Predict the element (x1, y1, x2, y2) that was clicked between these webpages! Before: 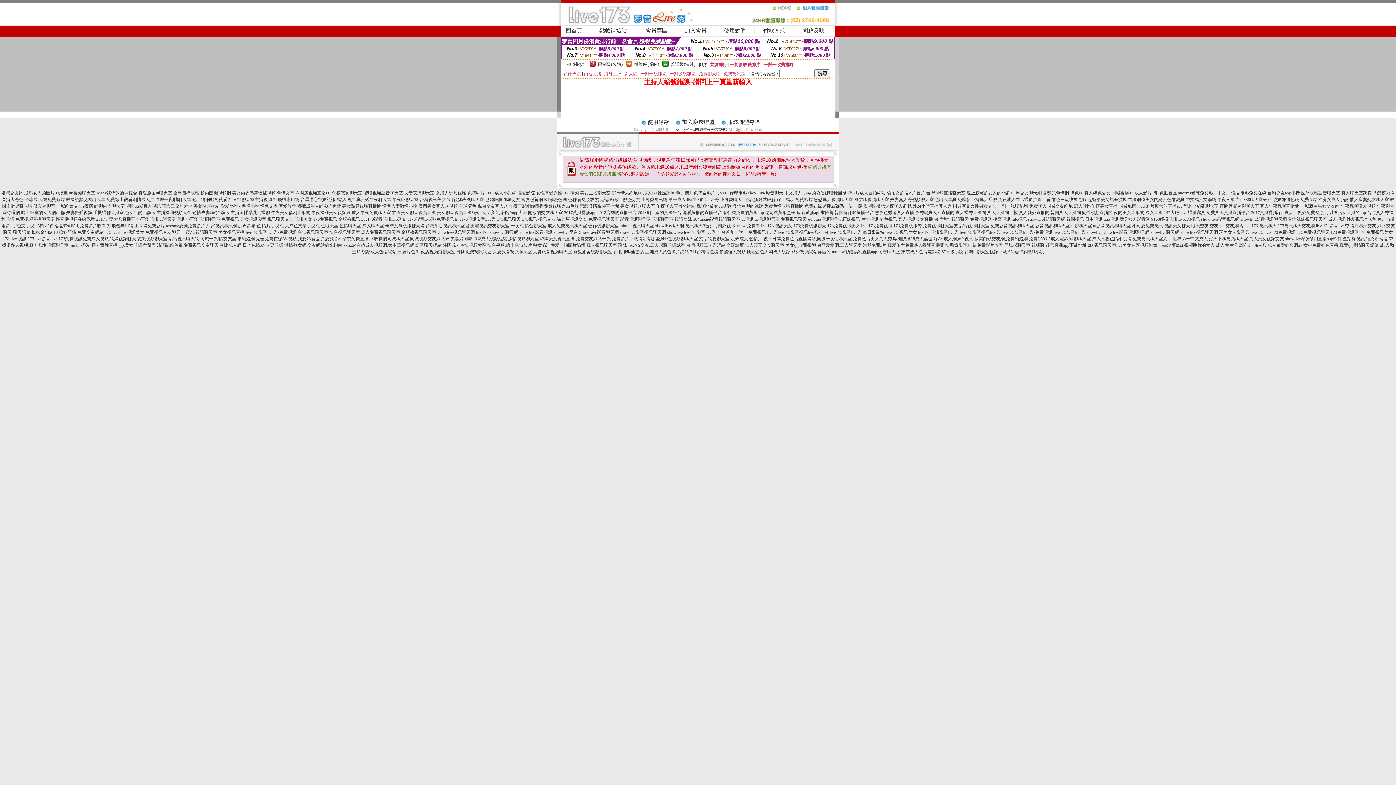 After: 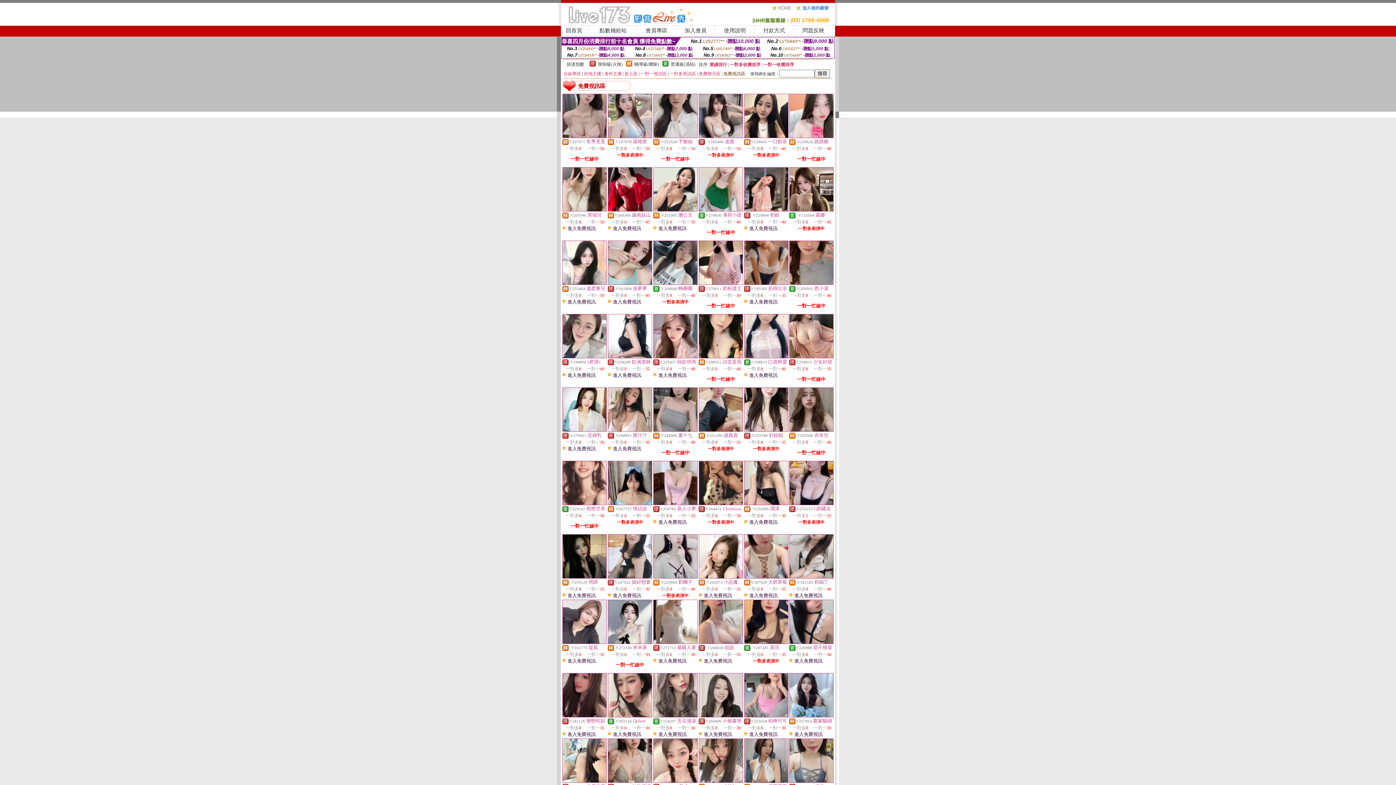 Action: bbox: (723, 71, 745, 76) label: 免費視訊區